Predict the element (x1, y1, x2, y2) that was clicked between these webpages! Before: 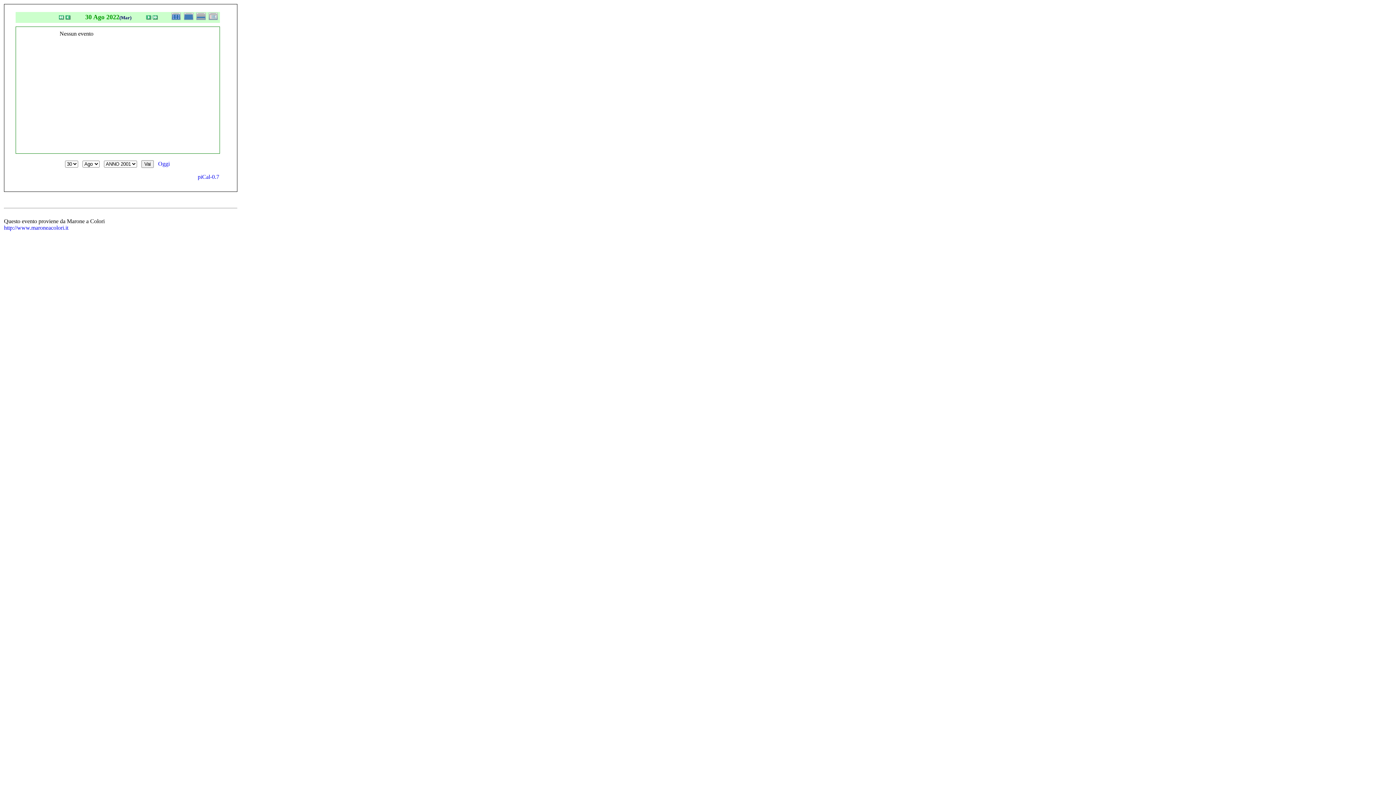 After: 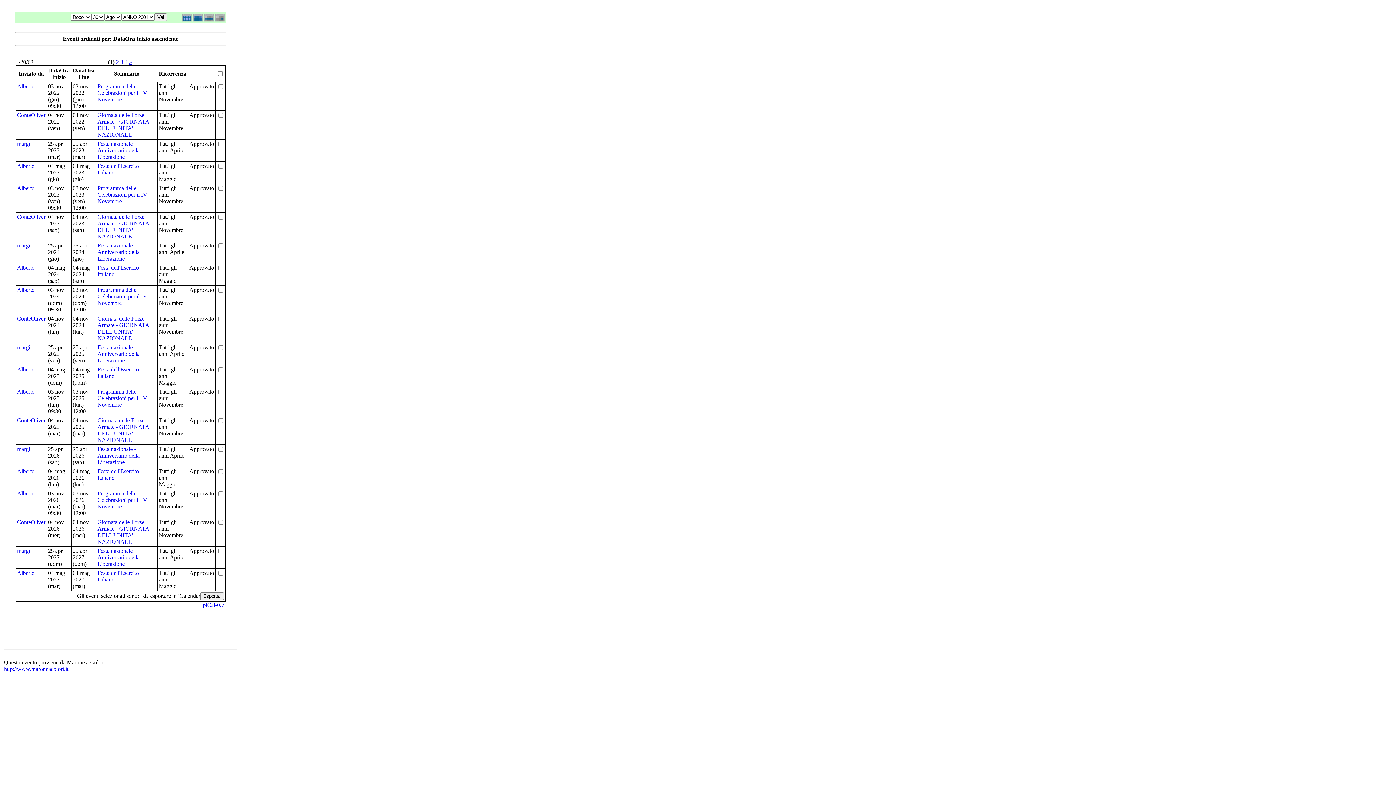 Action: bbox: (208, 17, 219, 21)